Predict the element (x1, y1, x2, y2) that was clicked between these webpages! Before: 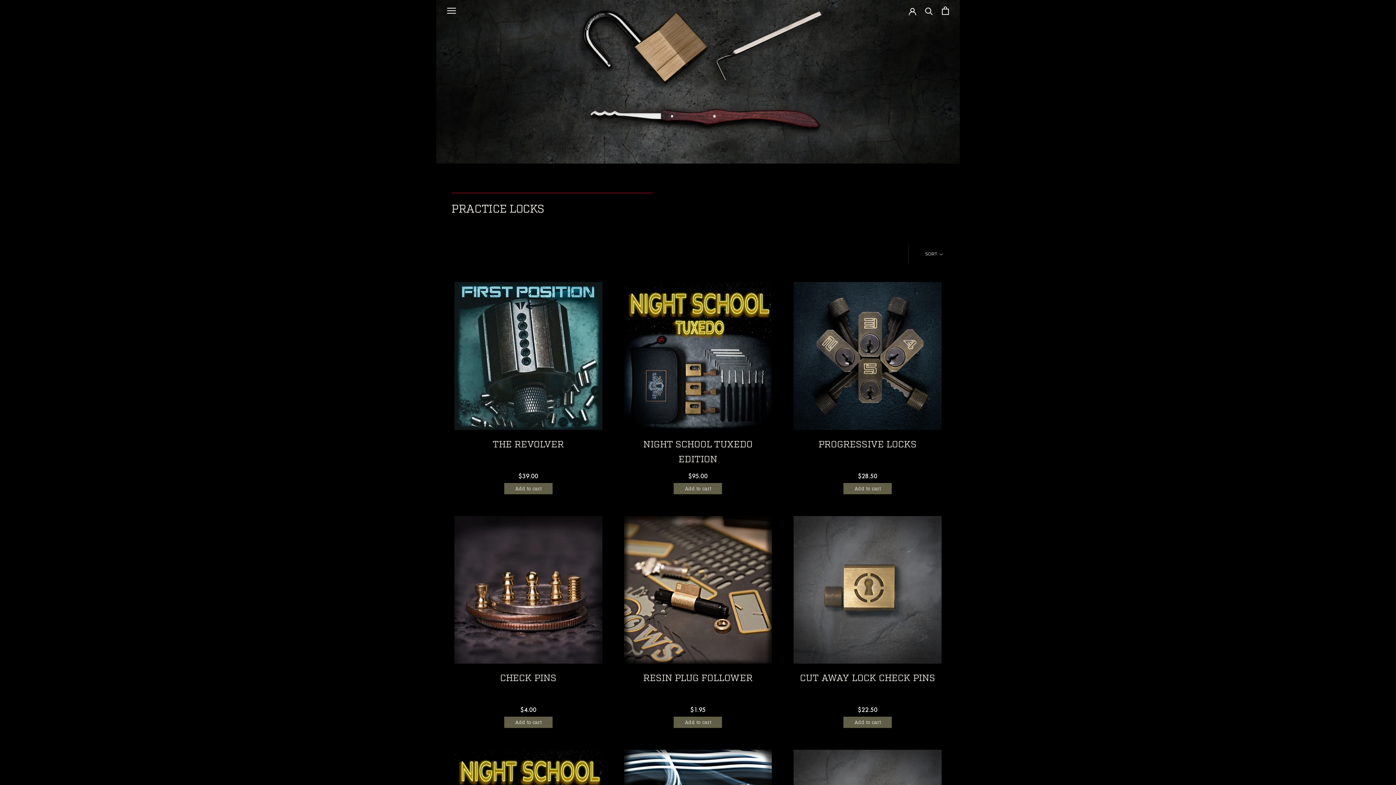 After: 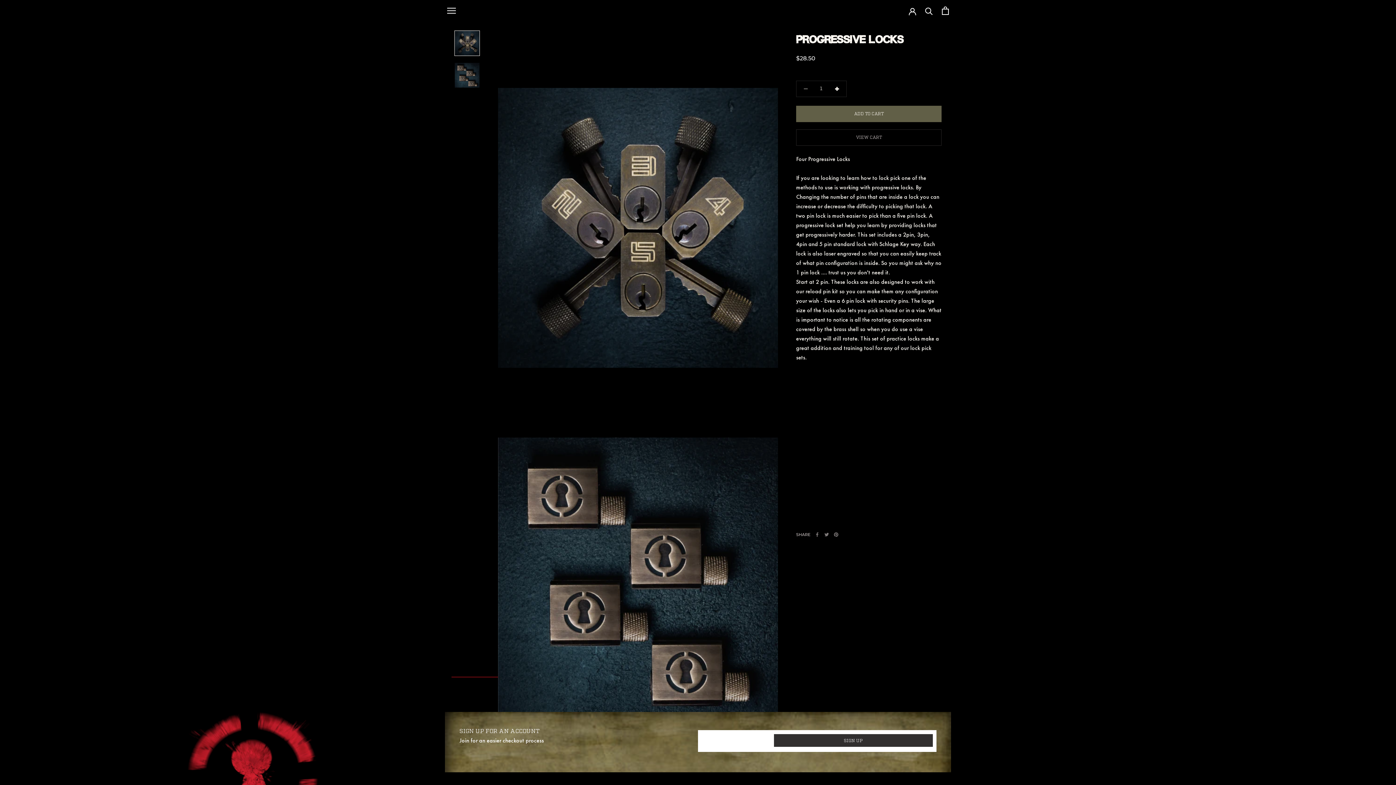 Action: label: PROGRESSIVE LOCKS bbox: (818, 440, 916, 449)